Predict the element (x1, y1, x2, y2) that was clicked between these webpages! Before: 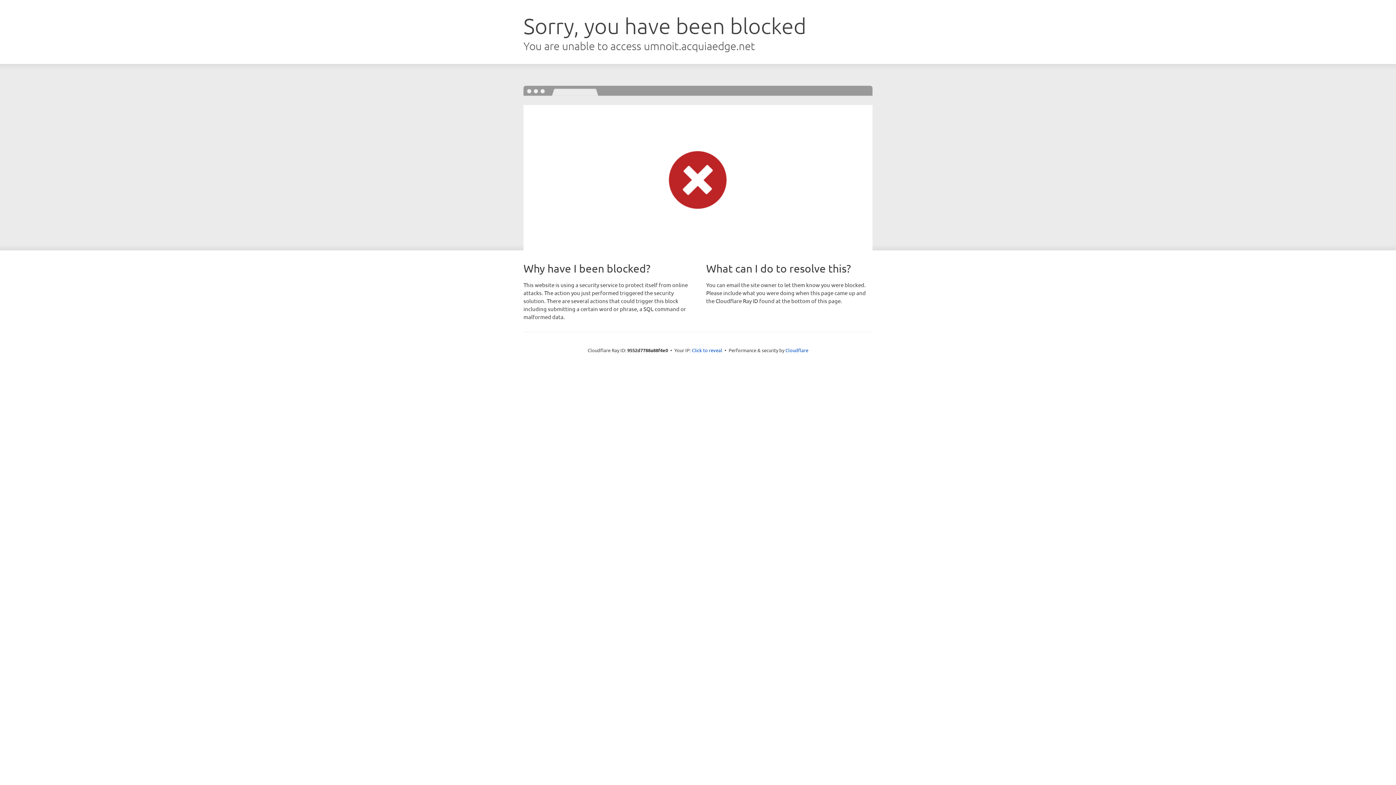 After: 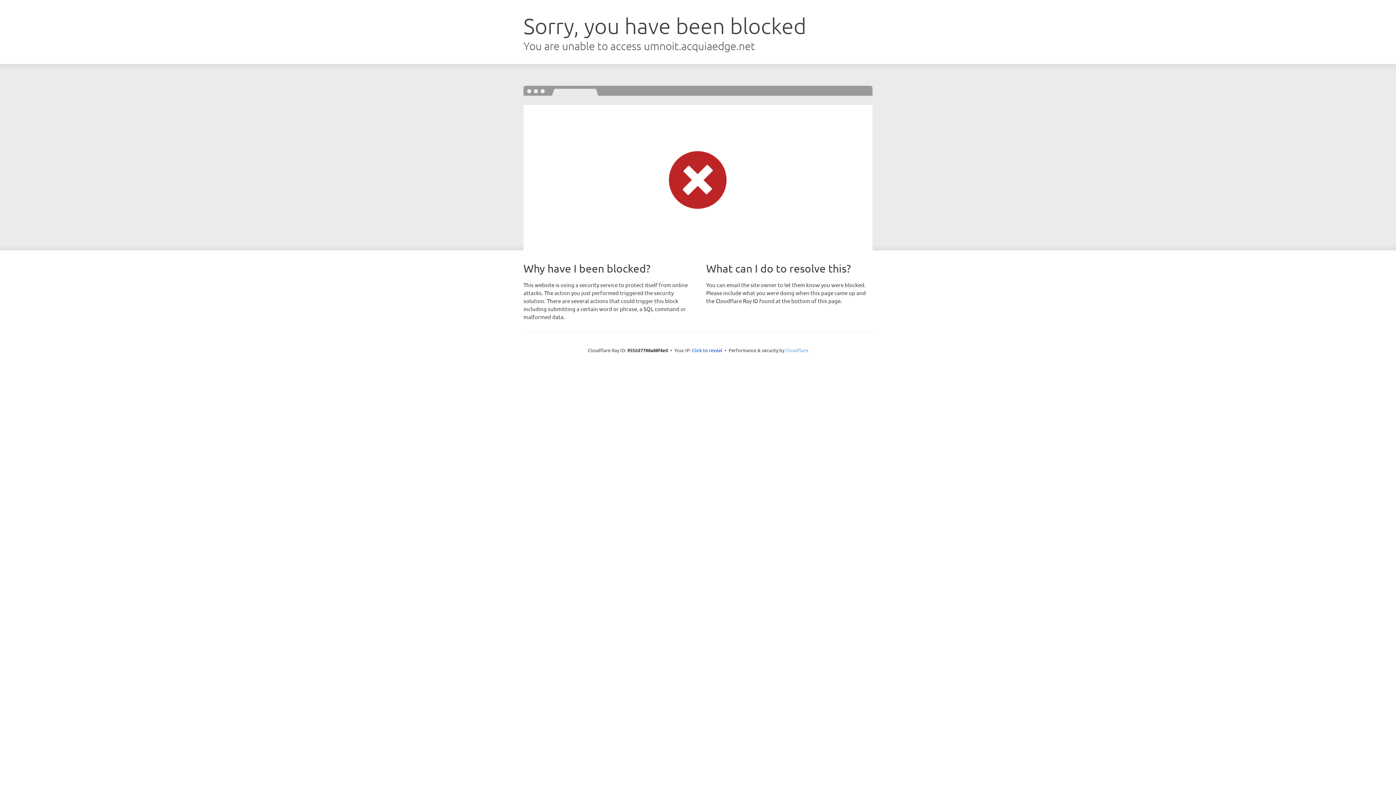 Action: label: Cloudflare bbox: (785, 347, 808, 353)